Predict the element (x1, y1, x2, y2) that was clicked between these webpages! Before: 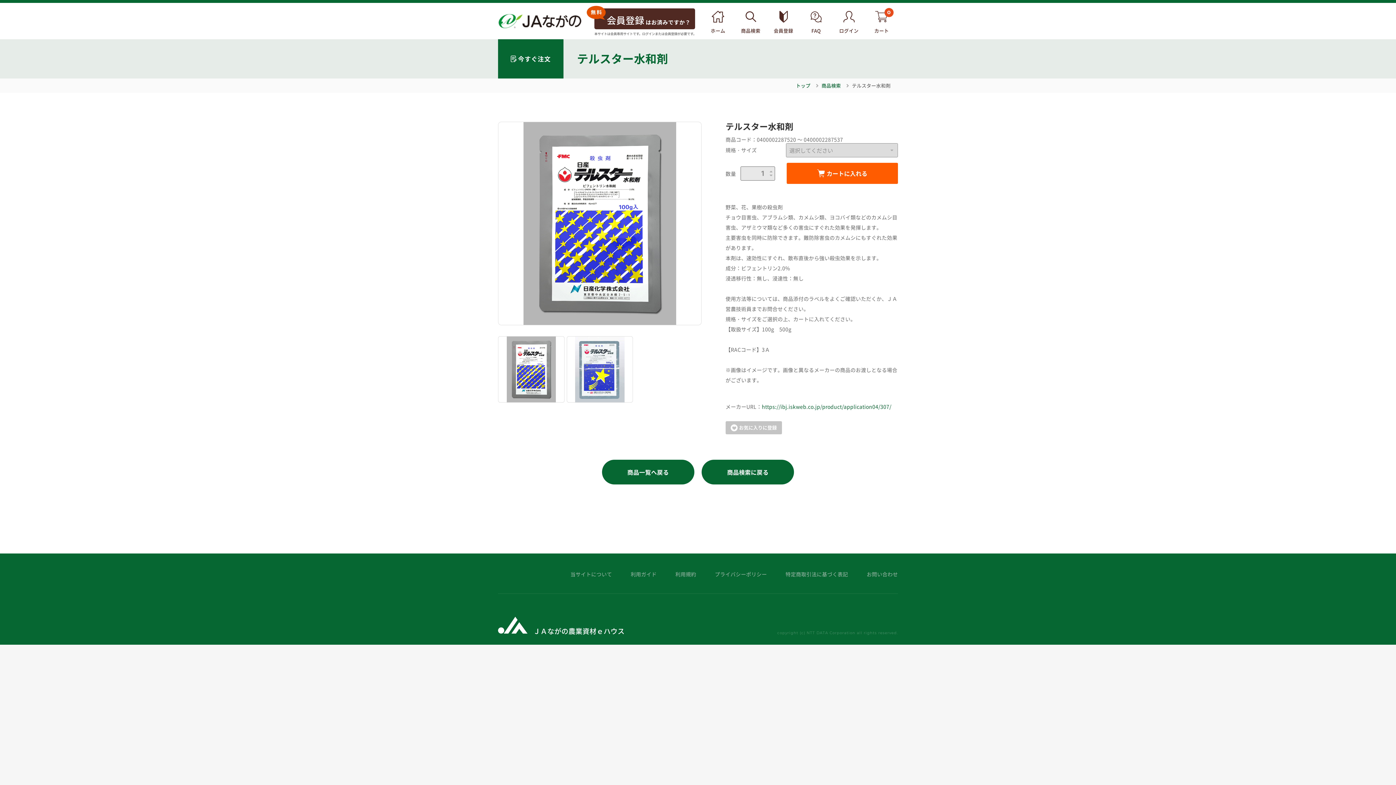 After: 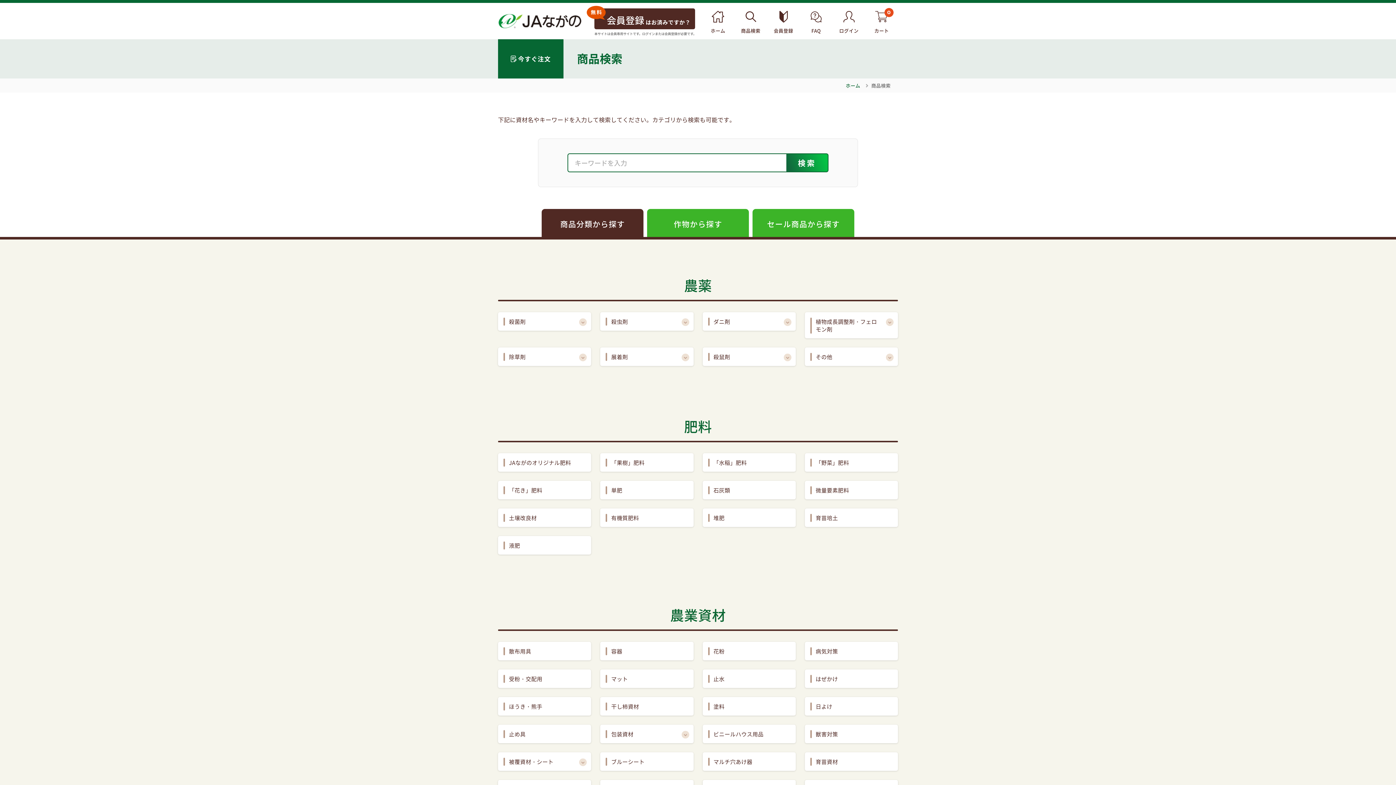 Action: bbox: (701, 460, 794, 484) label: 商品検索に戻る